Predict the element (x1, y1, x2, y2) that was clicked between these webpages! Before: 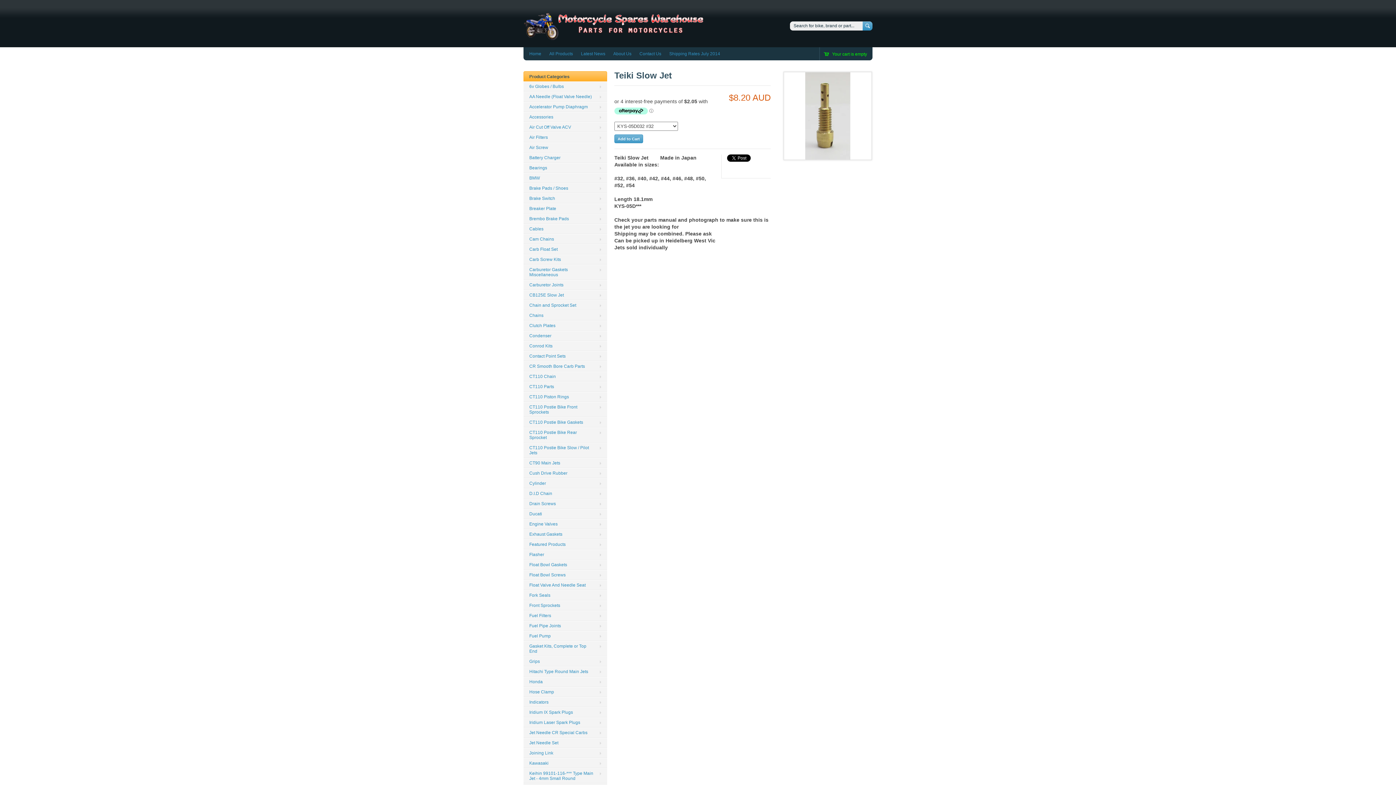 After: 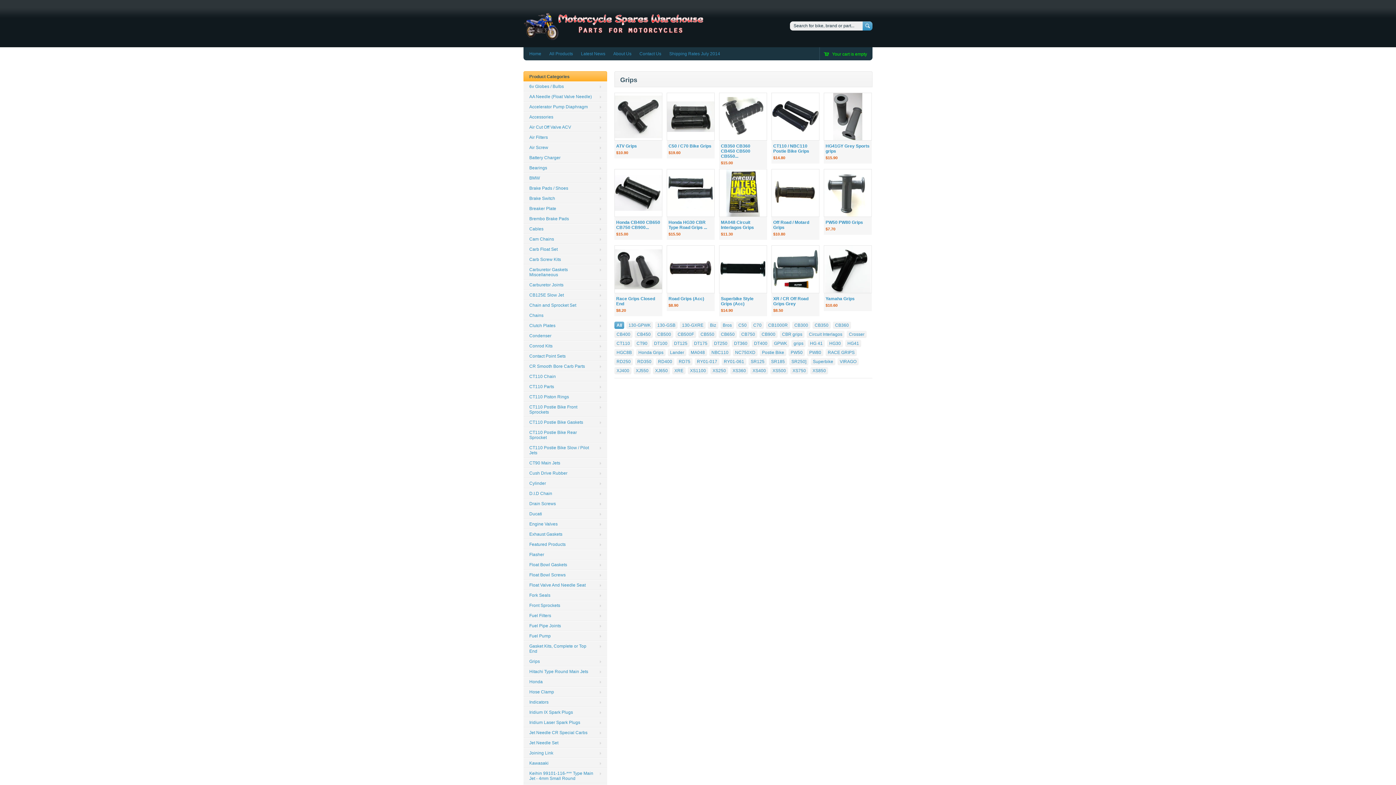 Action: bbox: (523, 656, 607, 666) label: Grips